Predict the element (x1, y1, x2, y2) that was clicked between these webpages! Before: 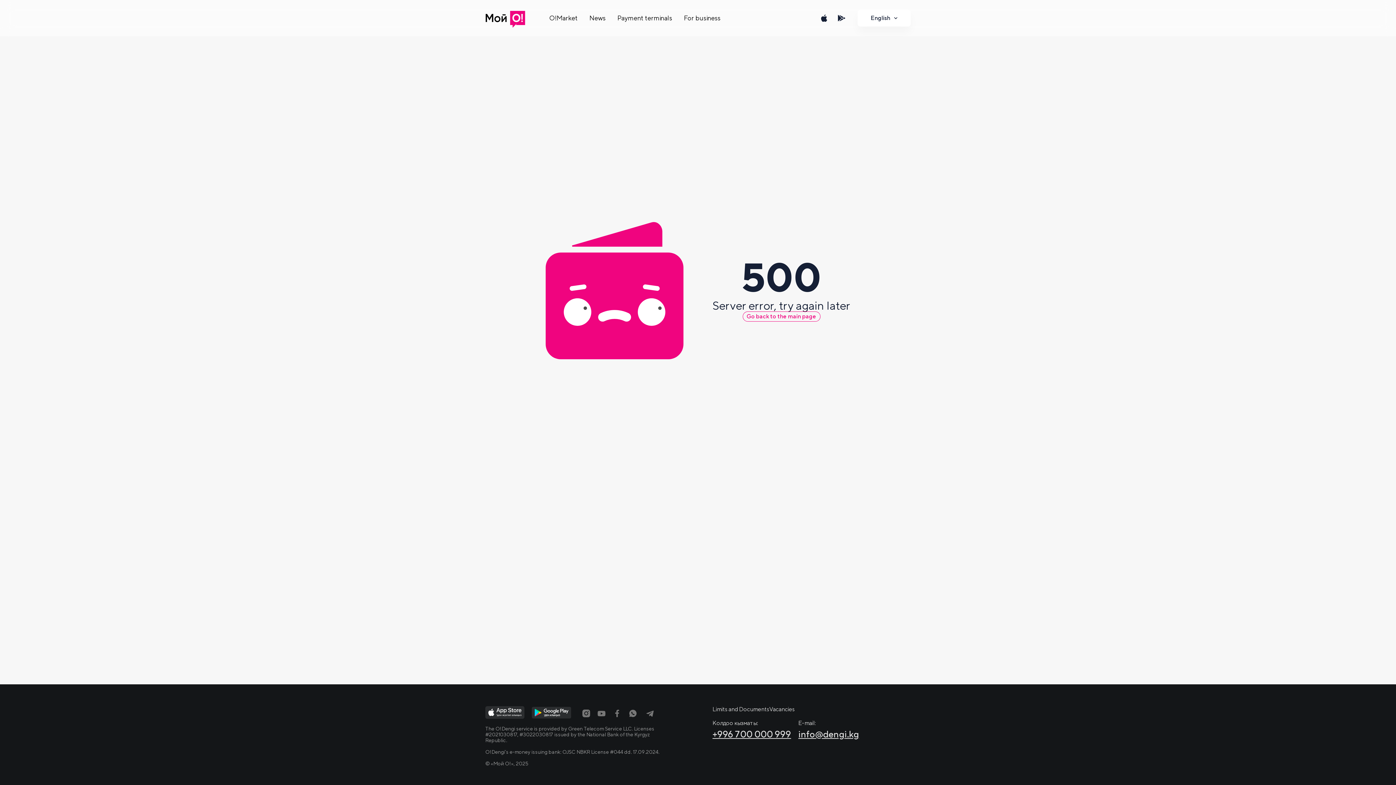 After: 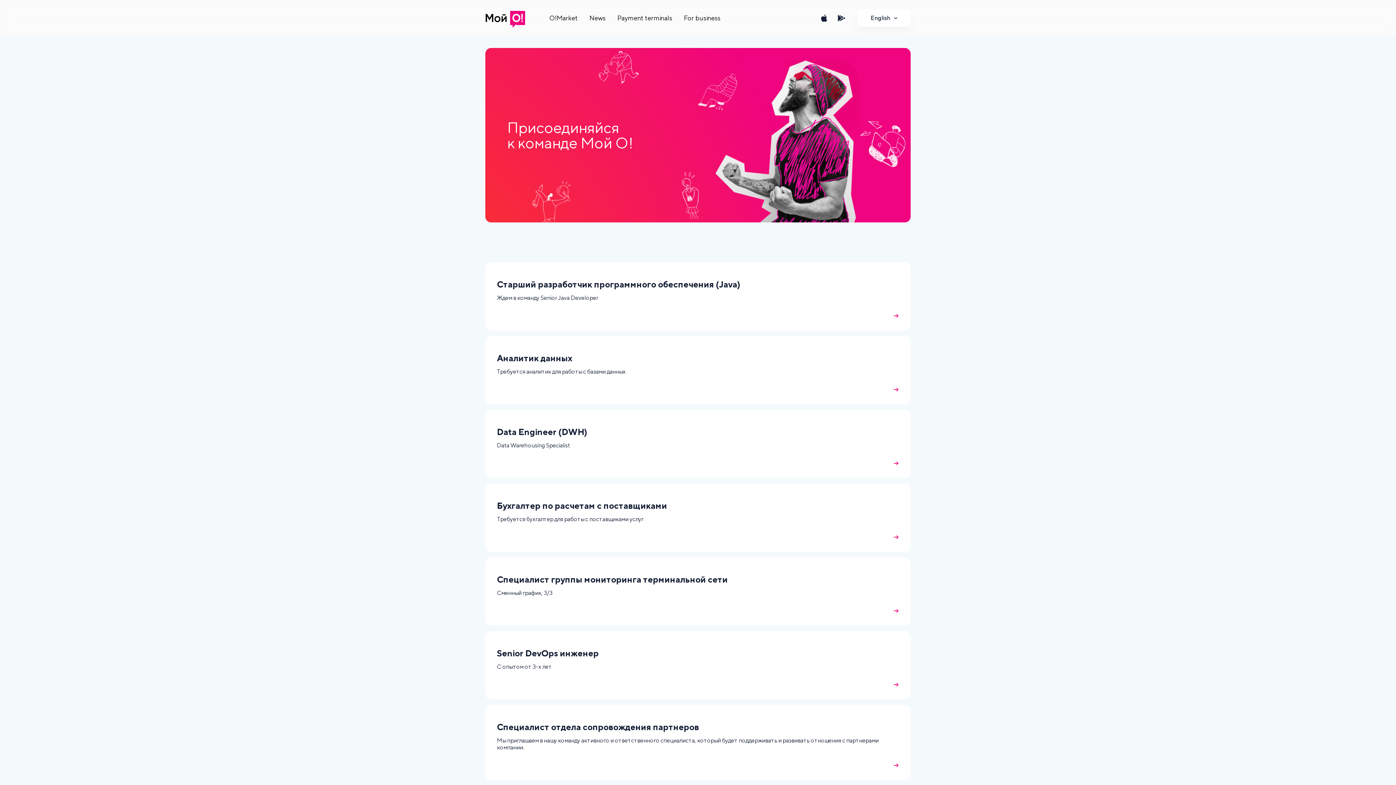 Action: label: Vacancies bbox: (769, 706, 794, 713)